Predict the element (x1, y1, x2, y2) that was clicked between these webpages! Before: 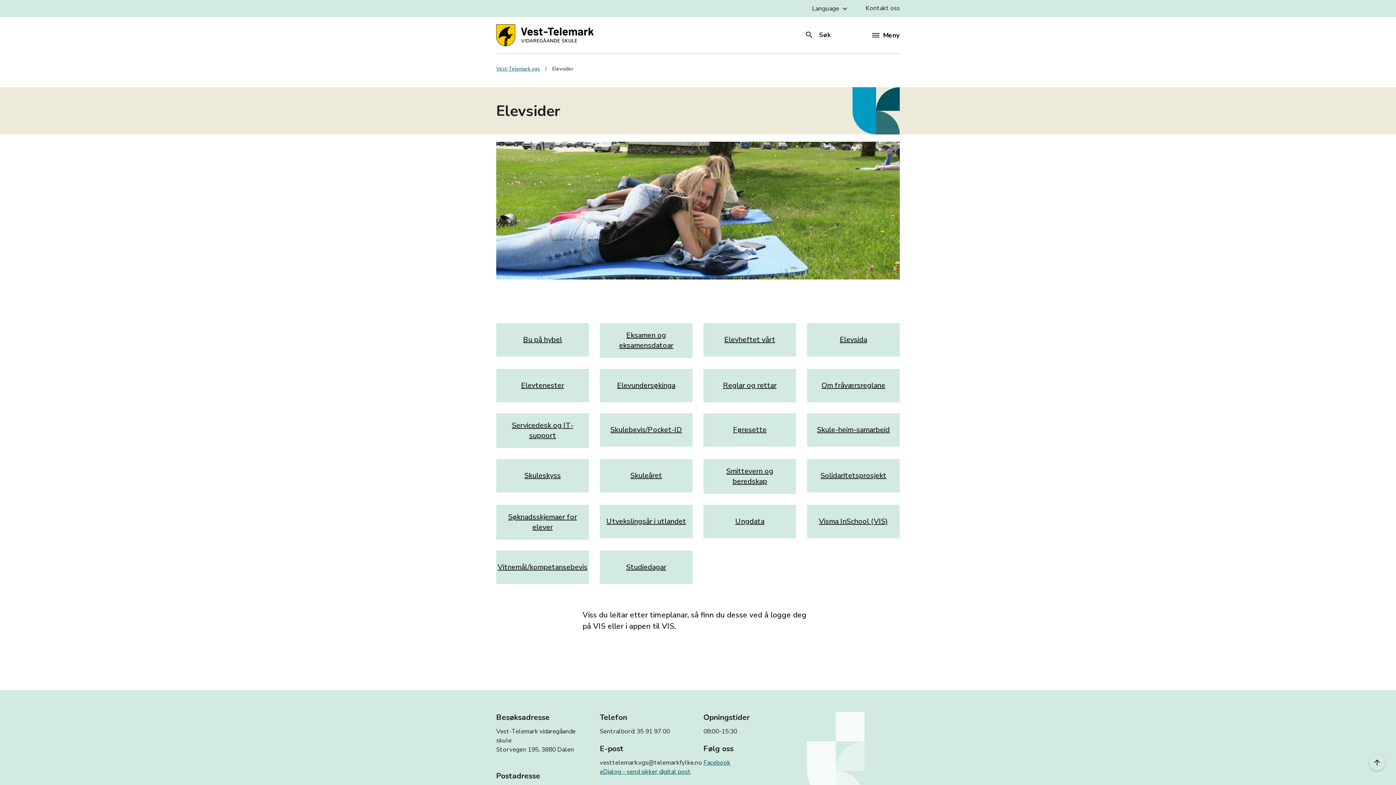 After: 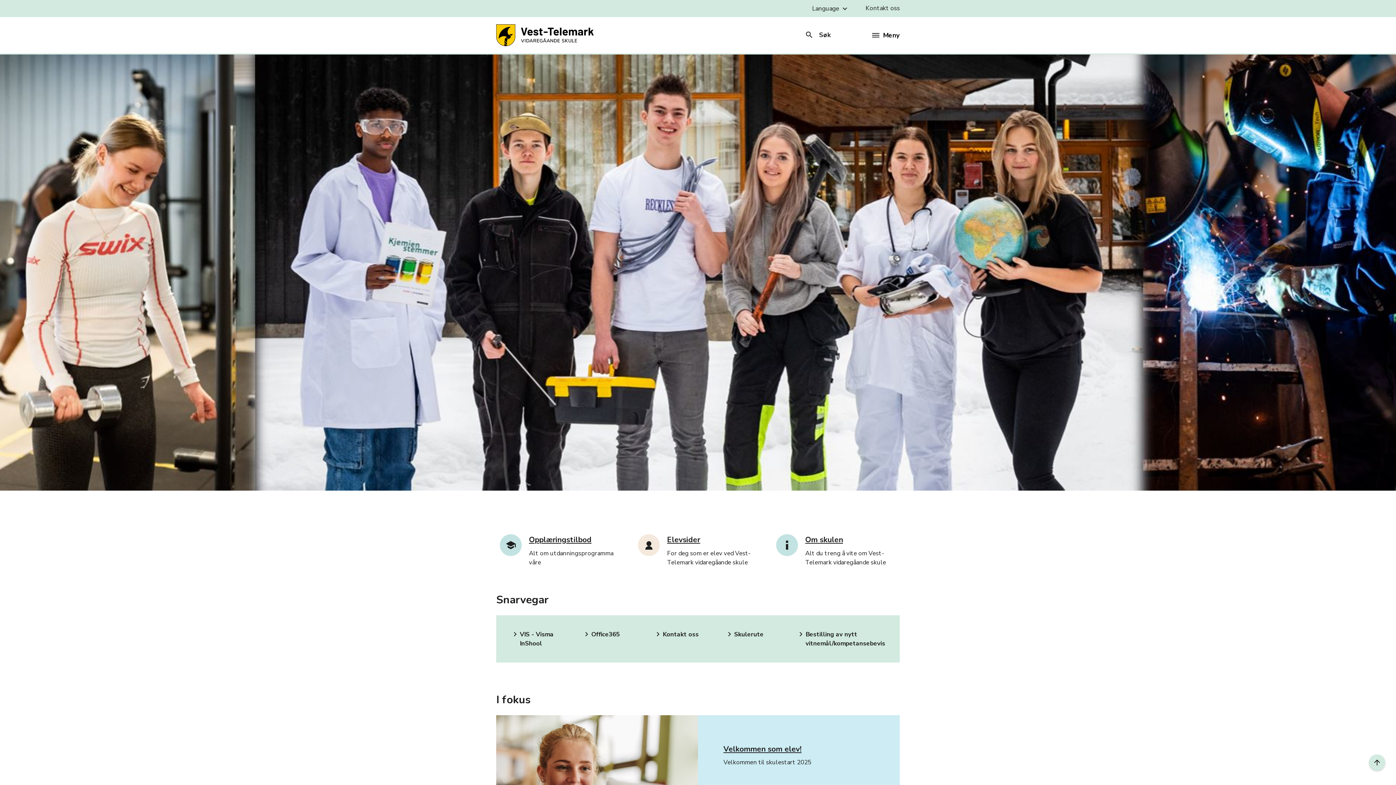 Action: bbox: (496, 65, 540, 72) label: Vest-Telemark vgs